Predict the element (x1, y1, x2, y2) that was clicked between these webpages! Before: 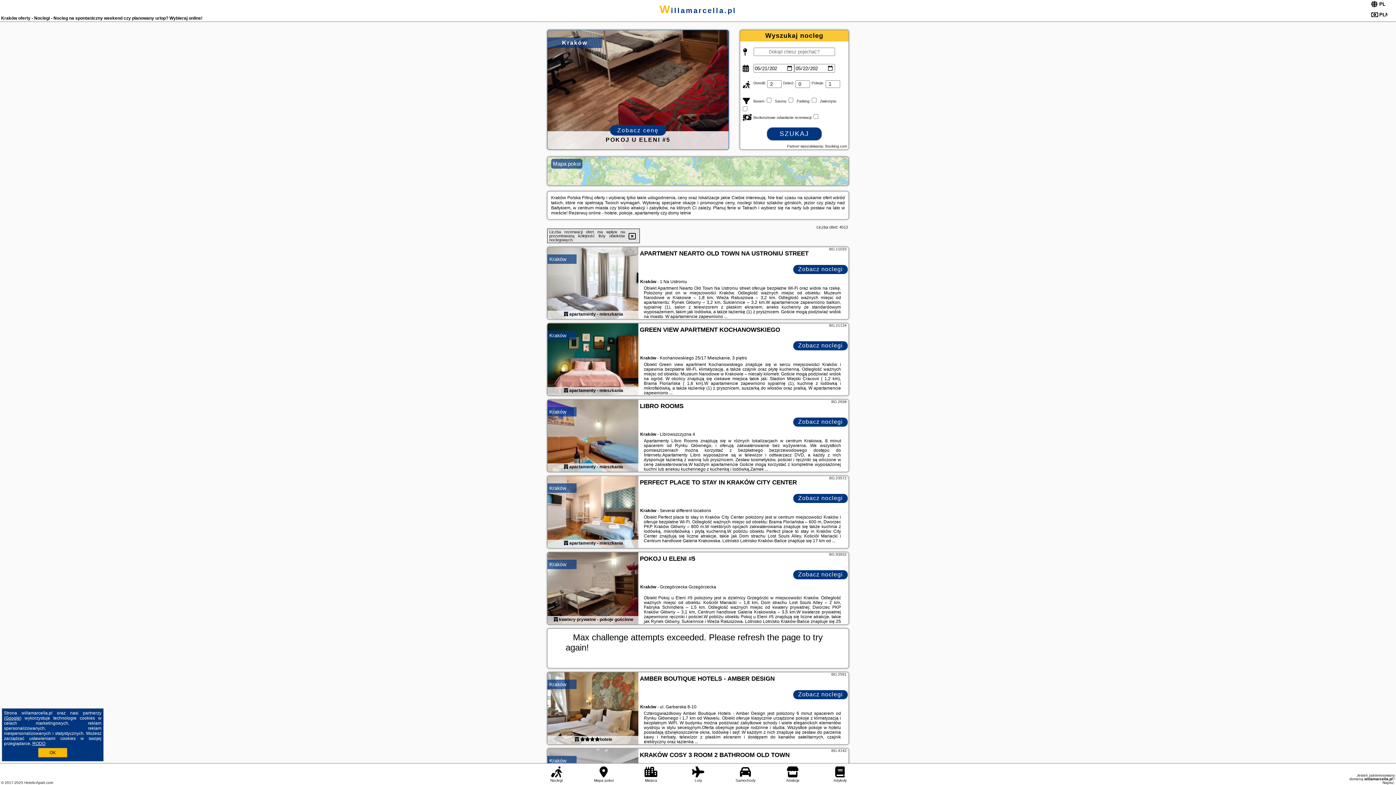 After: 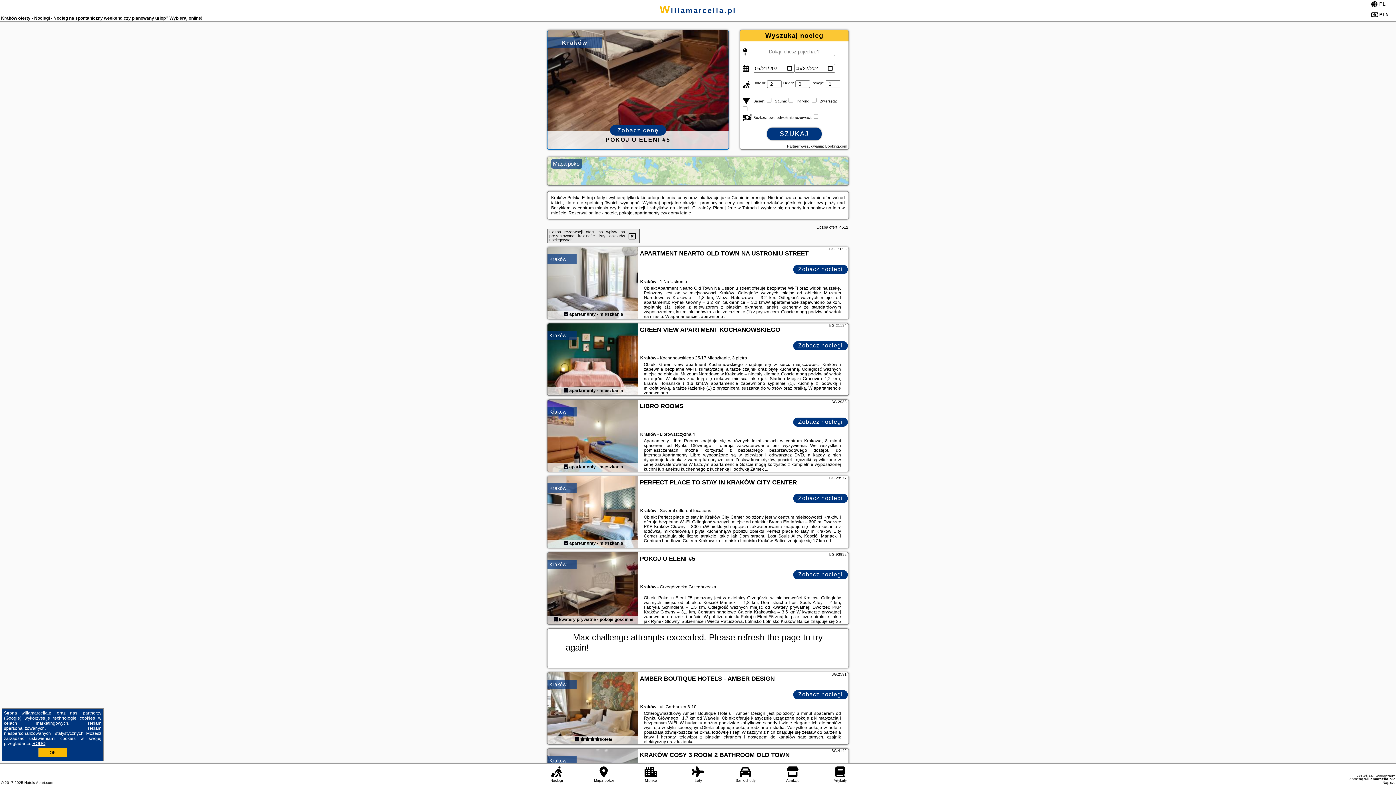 Action: bbox: (793, 265, 848, 274) label: Zobacz noclegi